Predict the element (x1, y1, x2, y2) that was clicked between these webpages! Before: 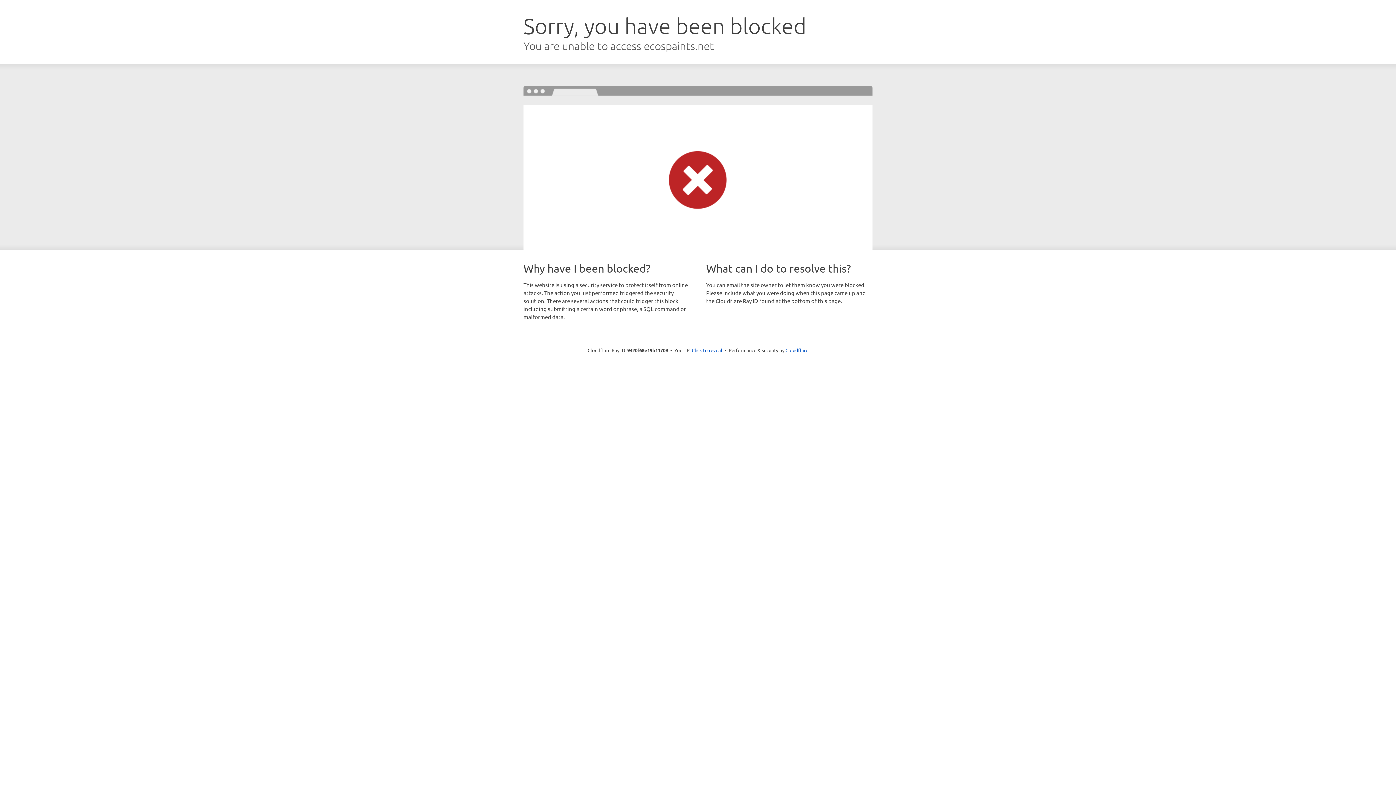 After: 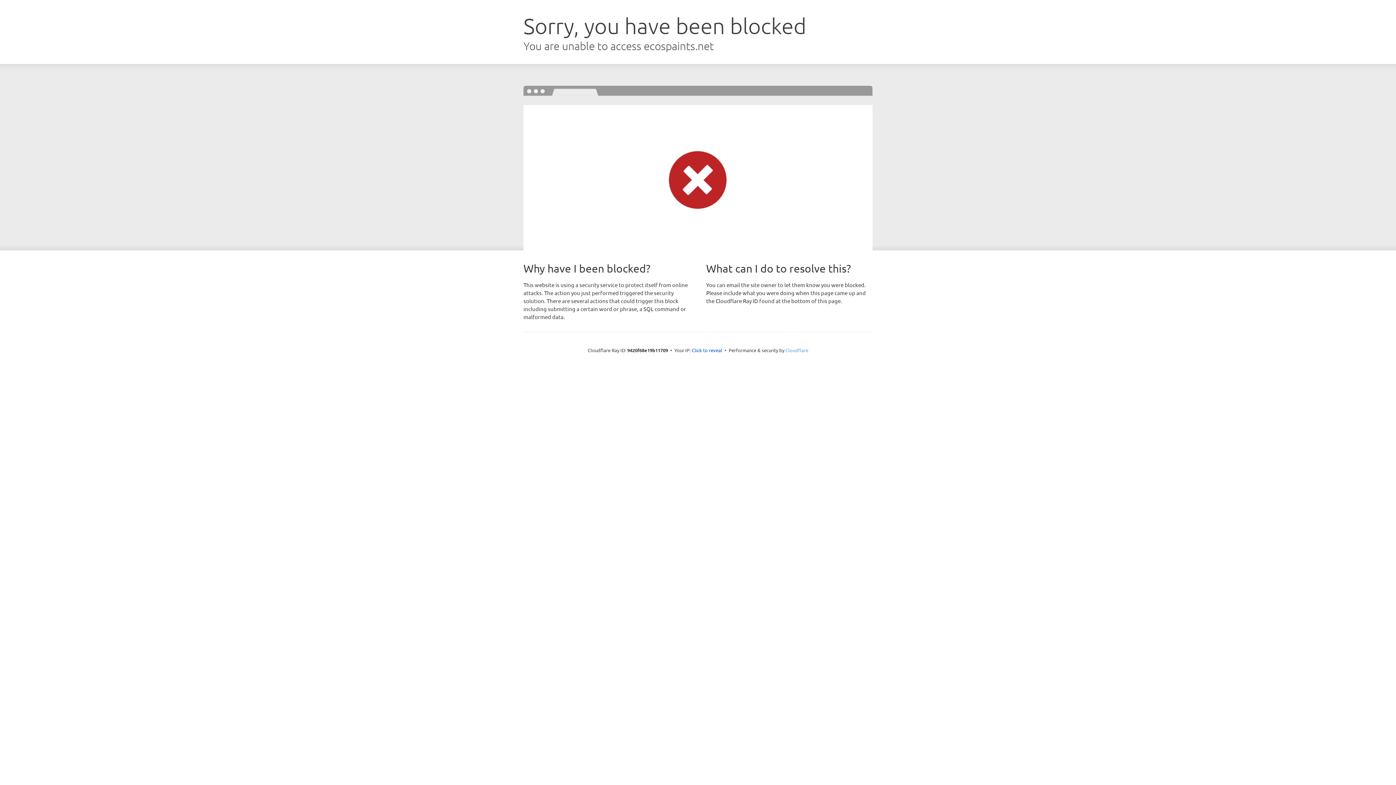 Action: bbox: (785, 347, 808, 353) label: Cloudflare